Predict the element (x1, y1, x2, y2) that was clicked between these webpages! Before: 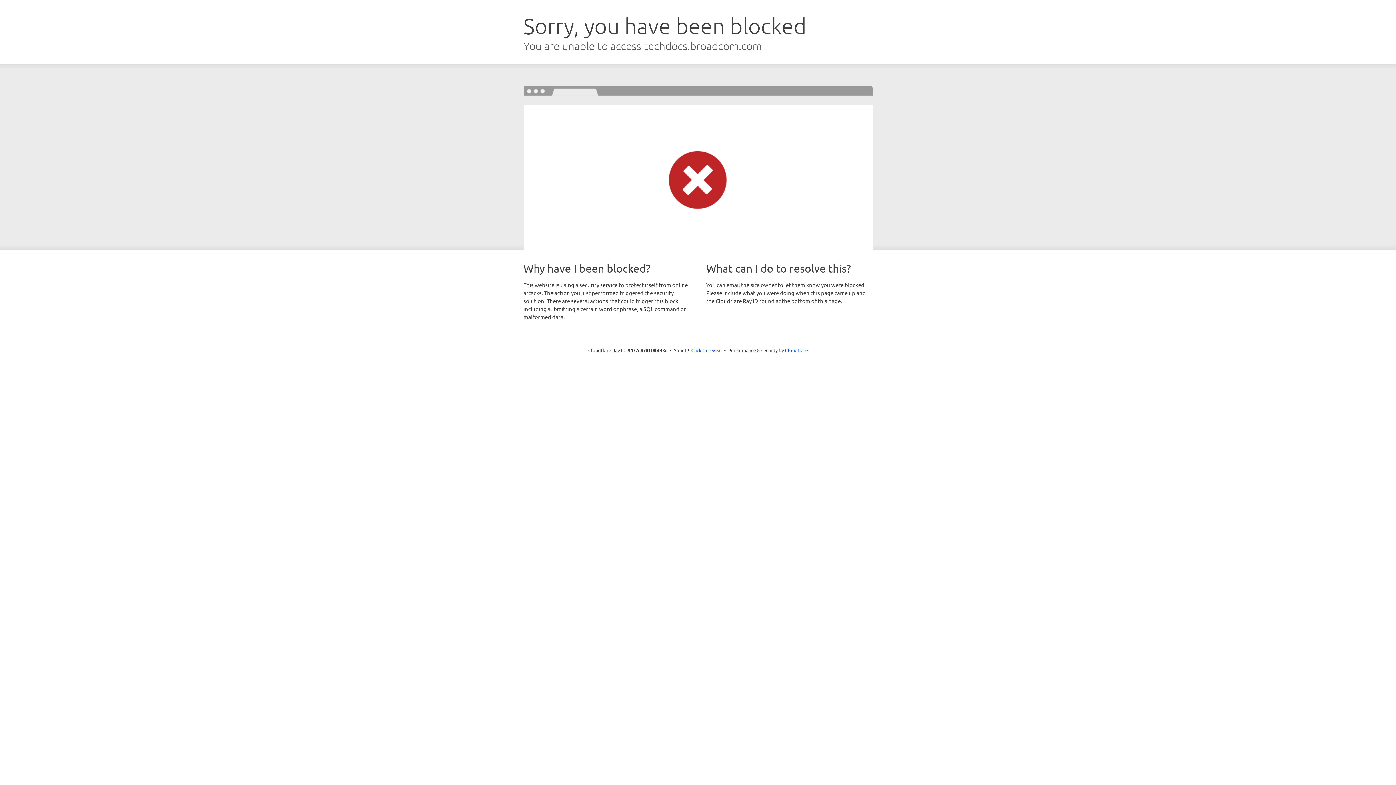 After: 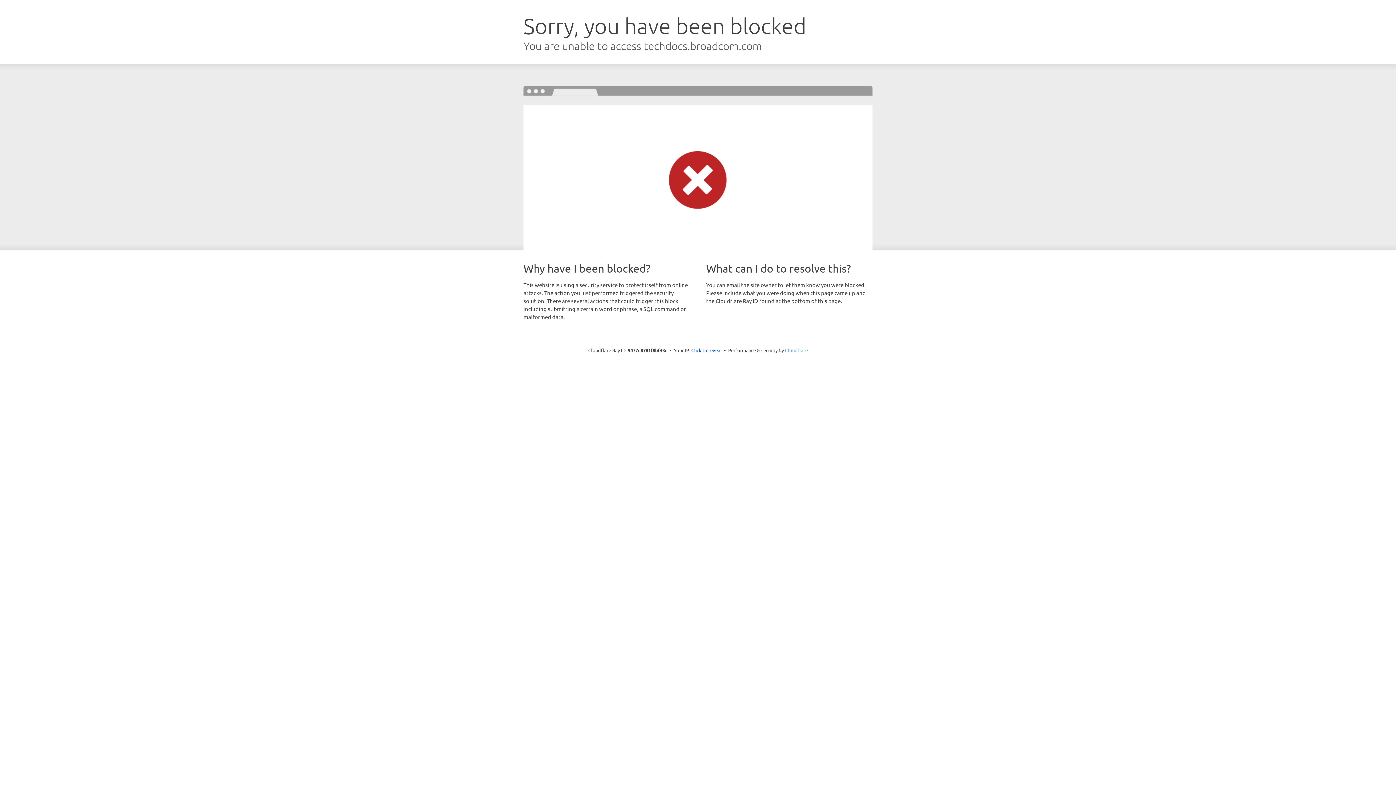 Action: label: Cloudflare bbox: (785, 347, 808, 353)